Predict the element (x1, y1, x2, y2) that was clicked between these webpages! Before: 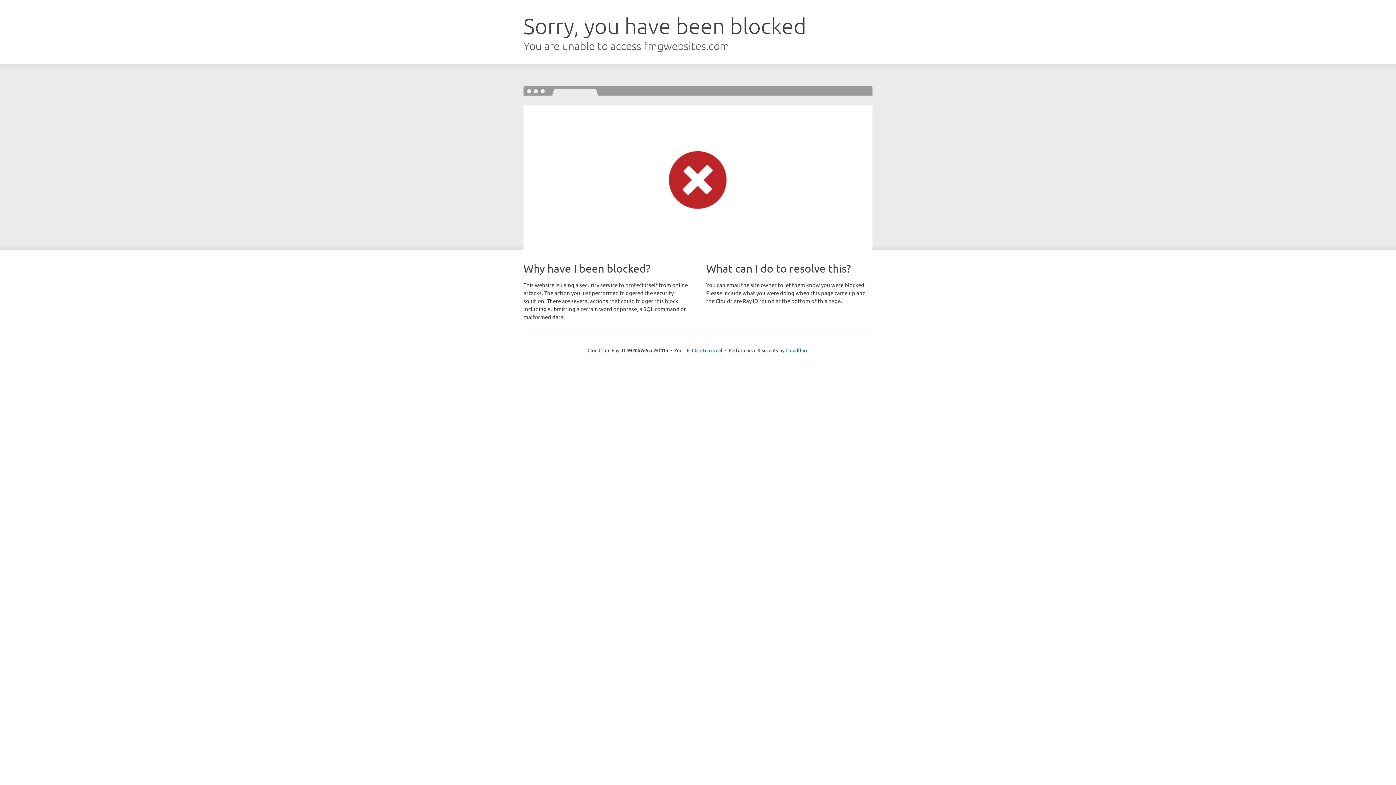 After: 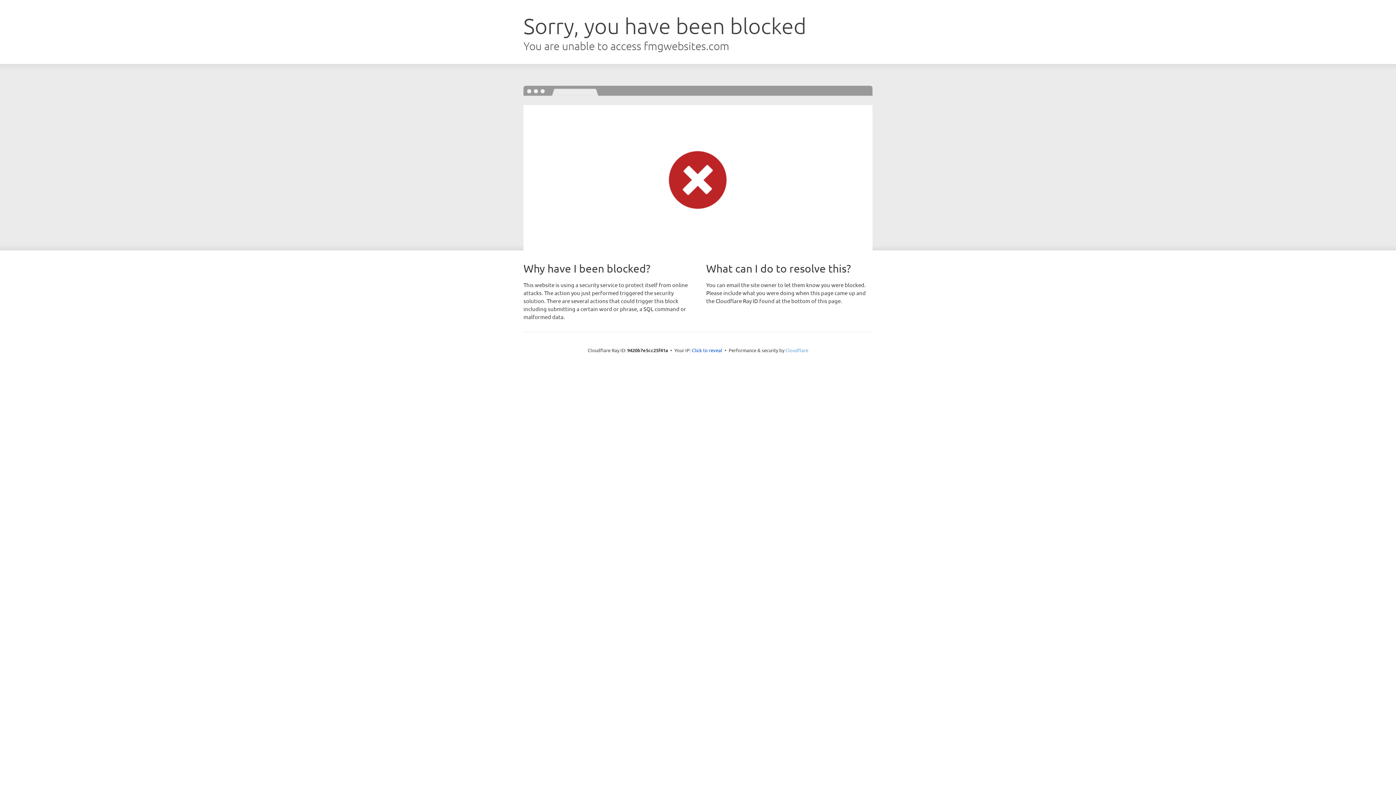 Action: bbox: (785, 347, 808, 353) label: Cloudflare